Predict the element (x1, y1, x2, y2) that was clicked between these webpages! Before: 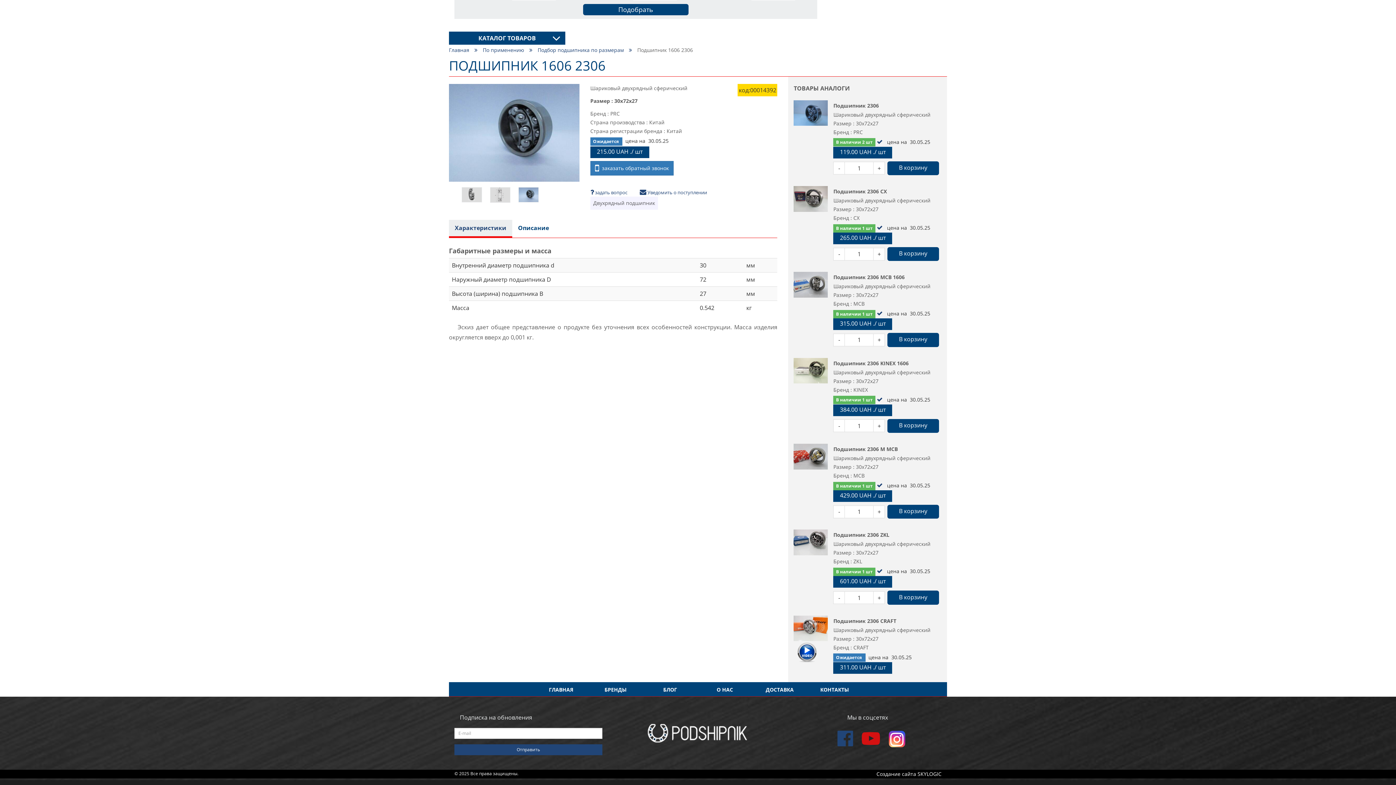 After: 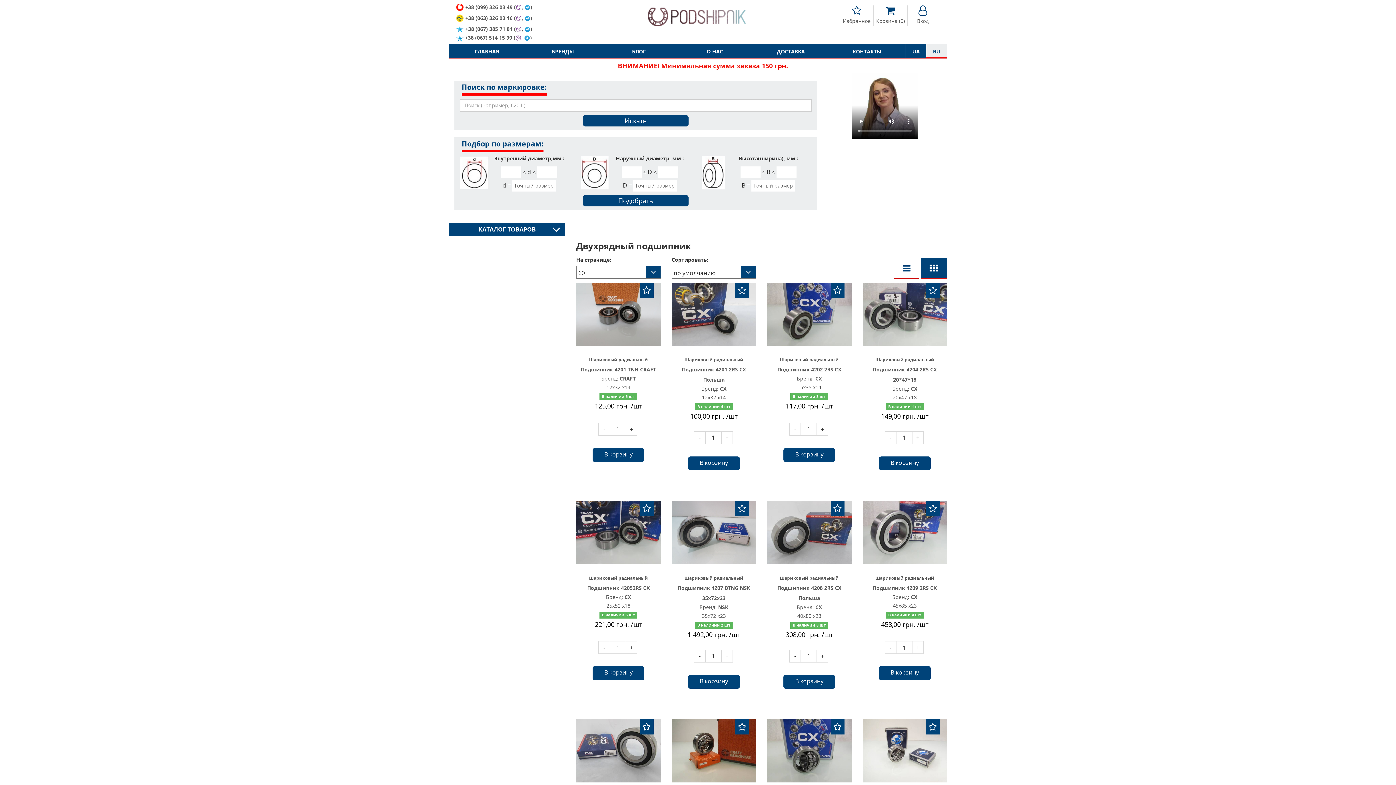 Action: label: Двухрядный подшипник bbox: (590, 196, 658, 209)